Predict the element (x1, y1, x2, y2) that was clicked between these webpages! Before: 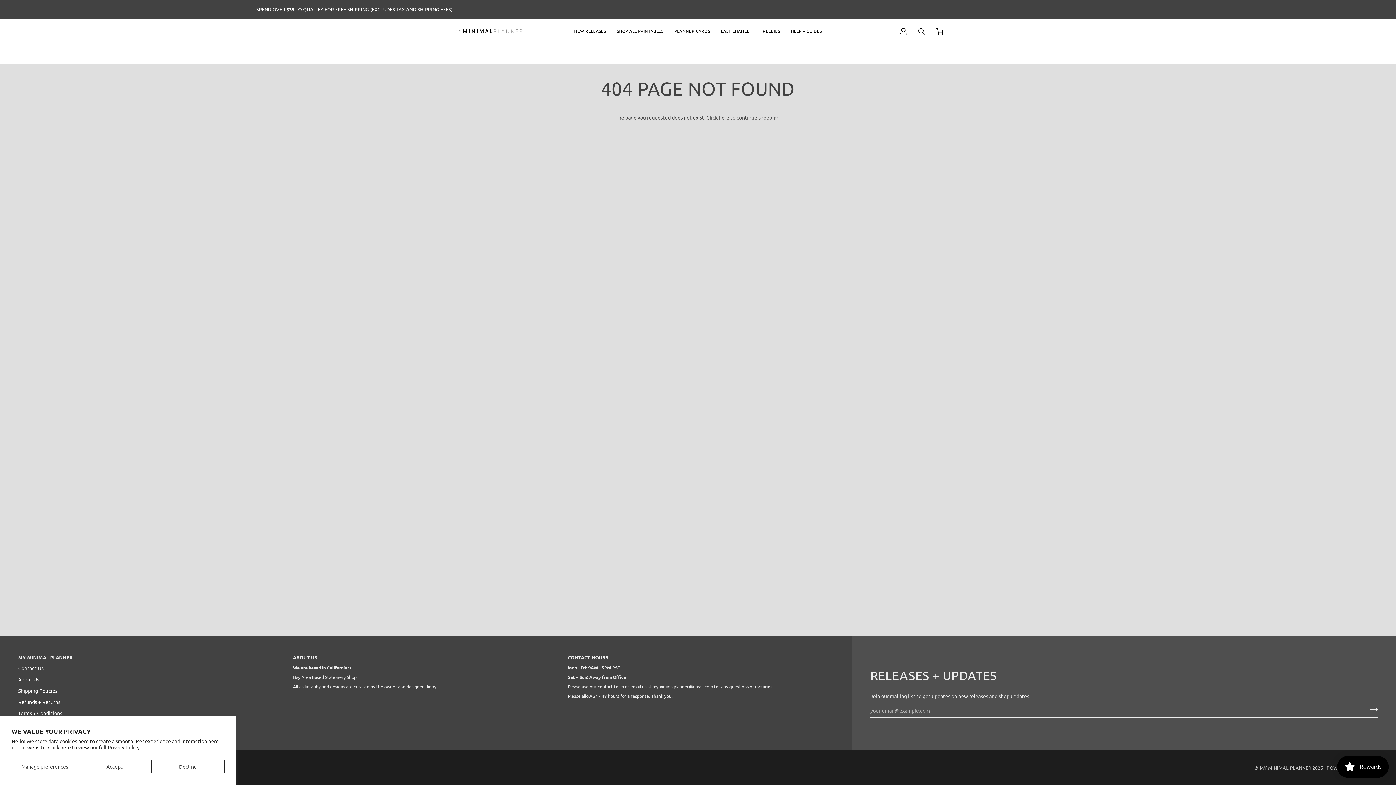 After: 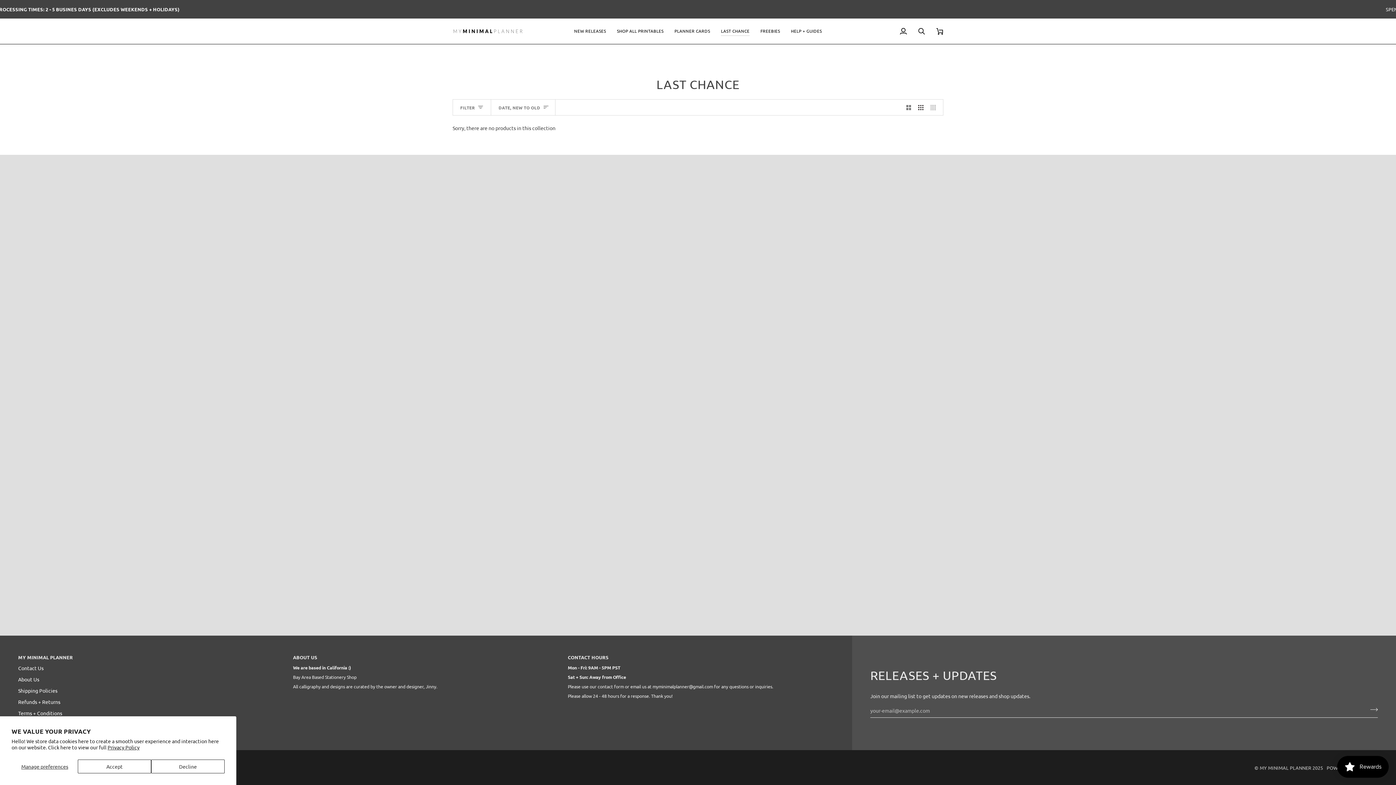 Action: bbox: (715, 18, 755, 43) label: LAST CHANCE